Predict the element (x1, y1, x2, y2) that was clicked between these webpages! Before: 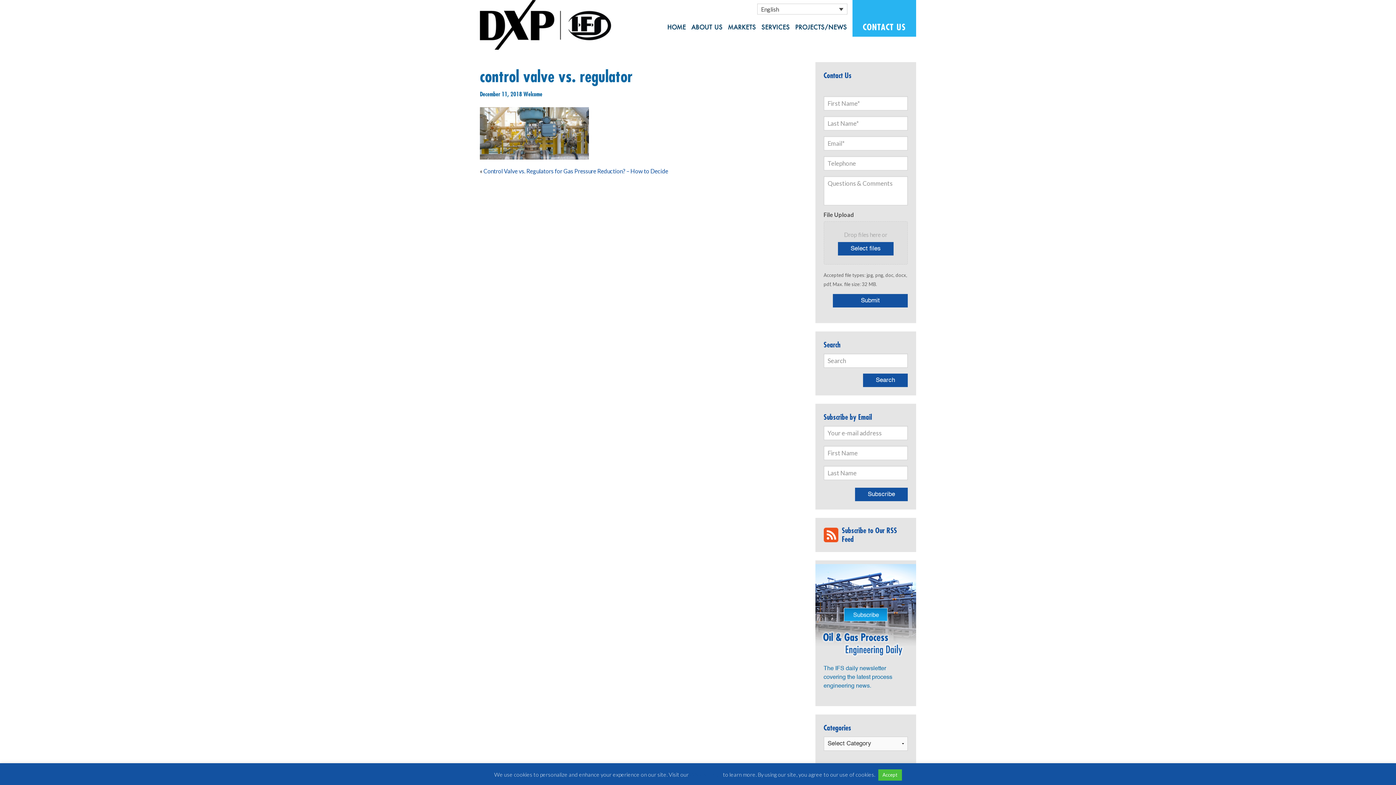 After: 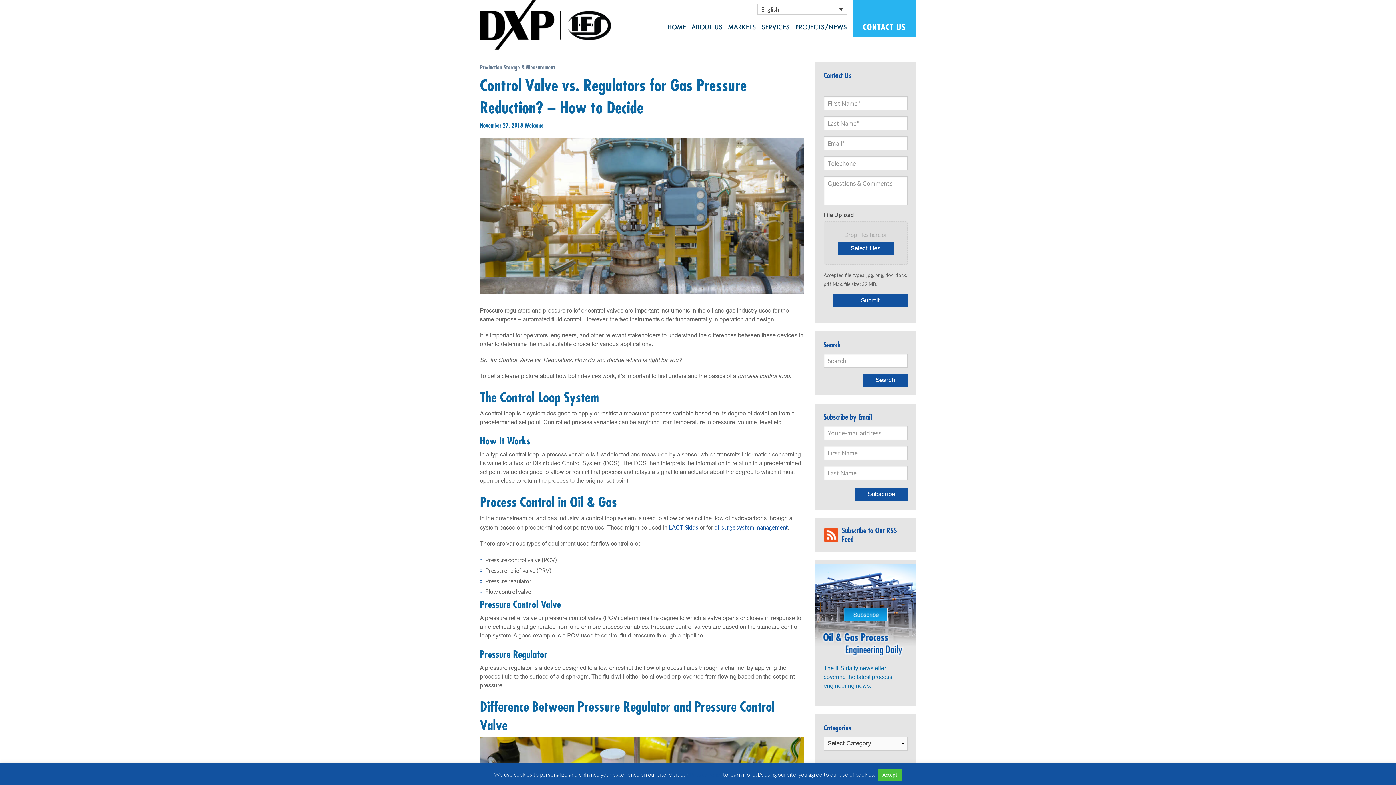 Action: bbox: (483, 167, 668, 174) label: Control Valve vs. Regulators for Gas Pressure Reduction? – How to Decide